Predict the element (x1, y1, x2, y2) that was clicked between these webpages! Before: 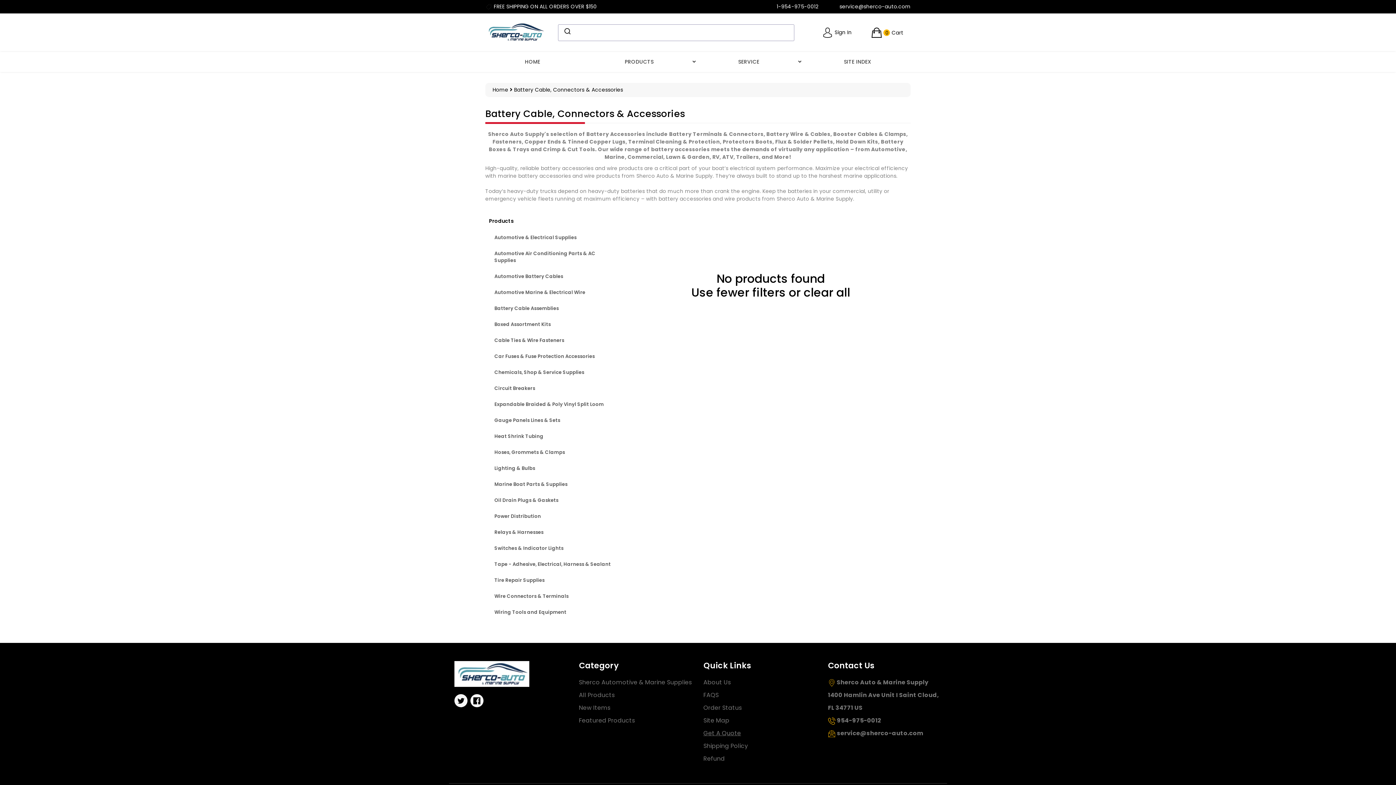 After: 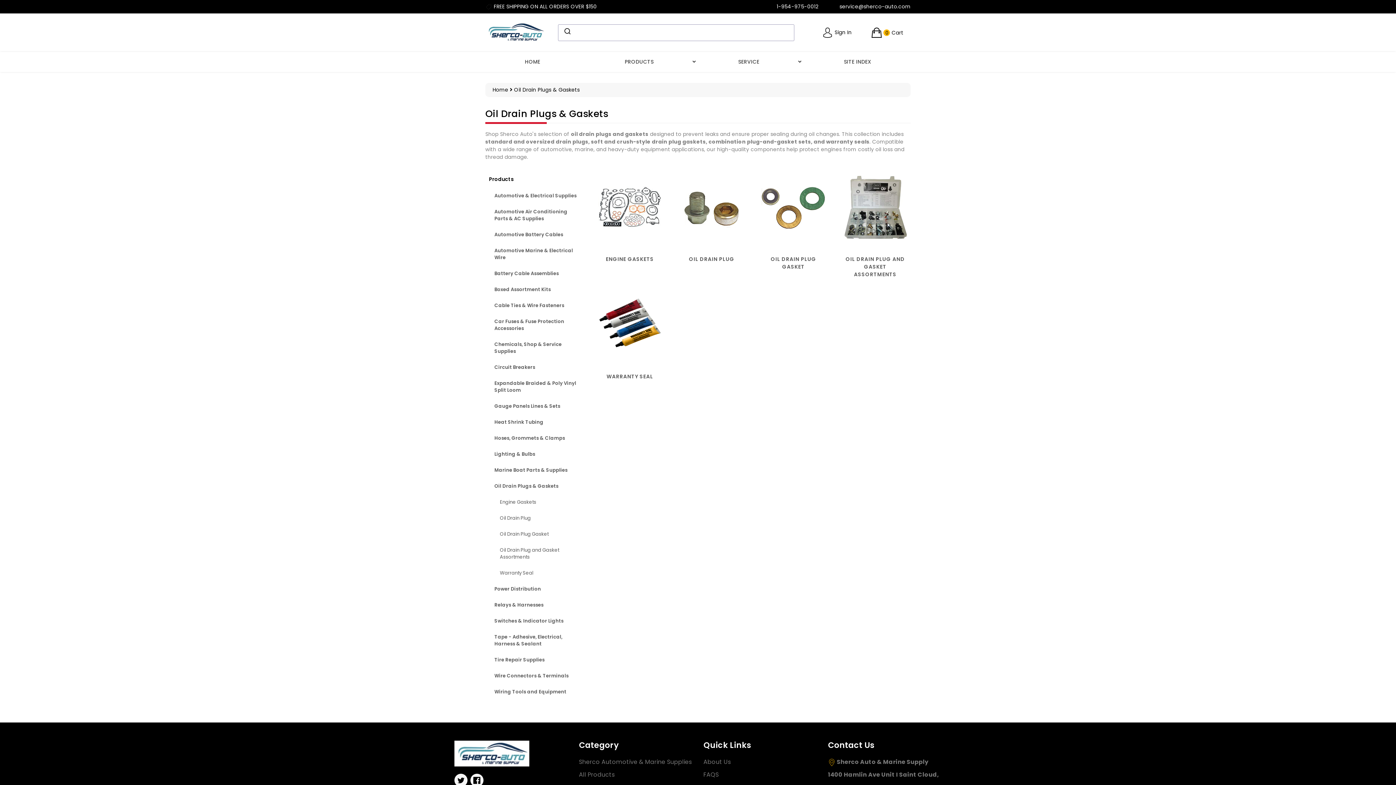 Action: bbox: (490, 493, 620, 507) label: Oil Drain Plugs & Gaskets